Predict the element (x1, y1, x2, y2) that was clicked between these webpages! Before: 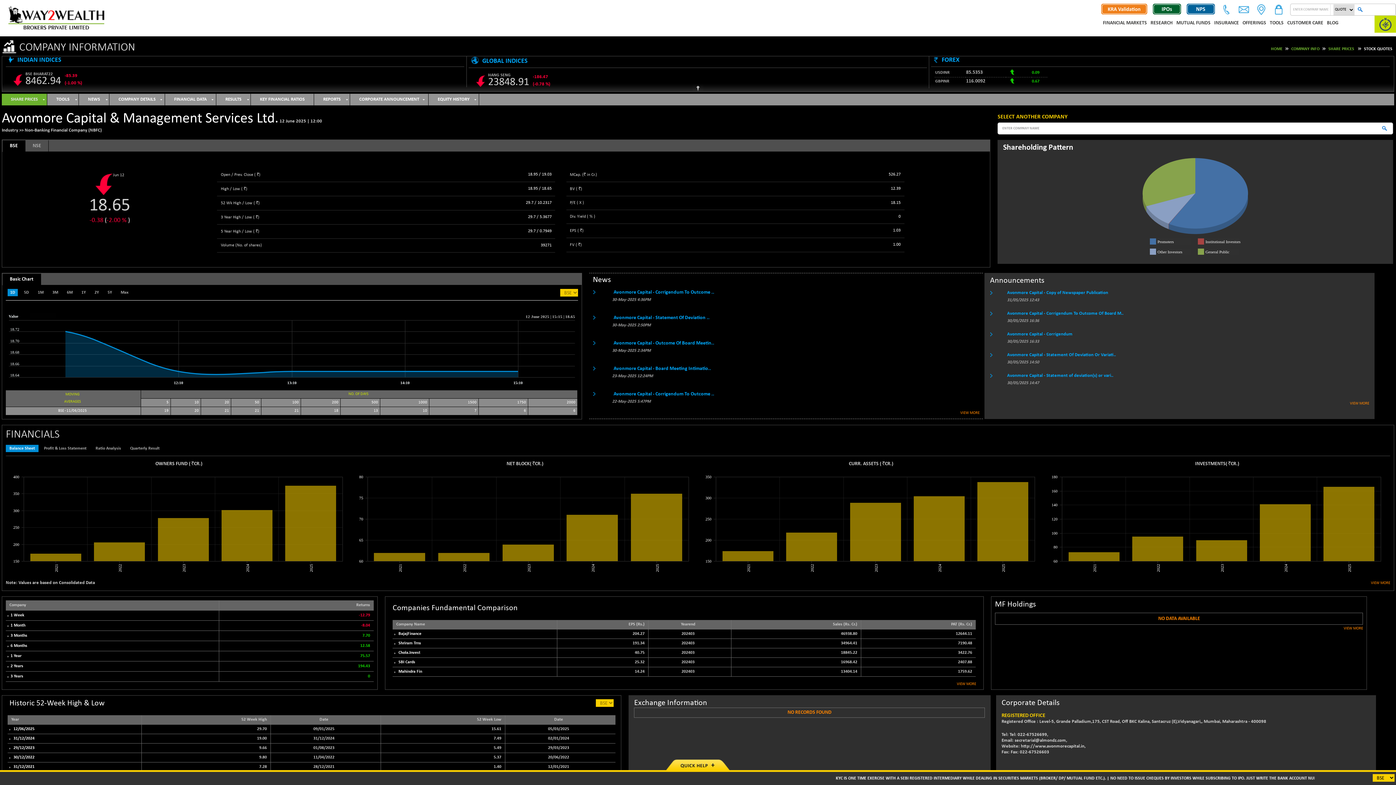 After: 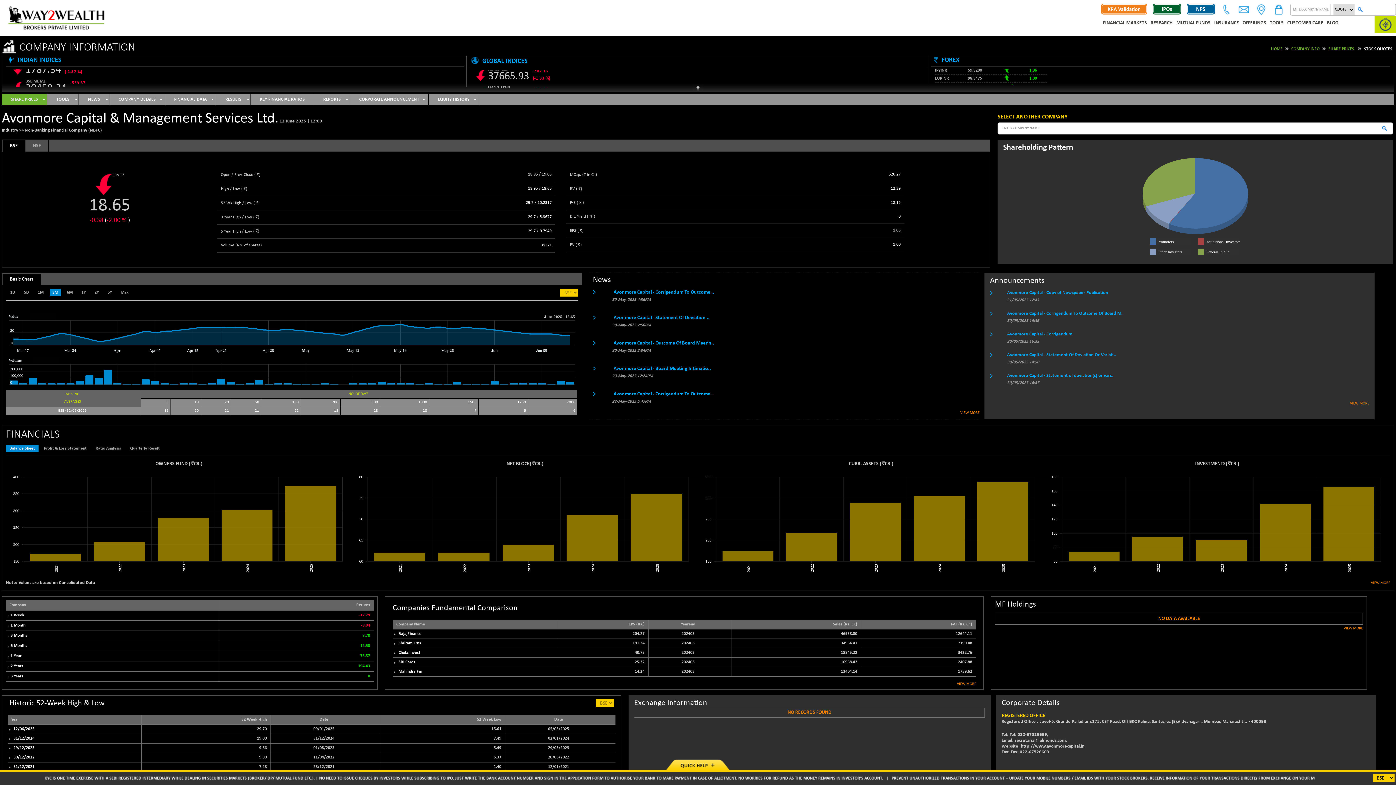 Action: bbox: (52, 290, 58, 294) label: 3M